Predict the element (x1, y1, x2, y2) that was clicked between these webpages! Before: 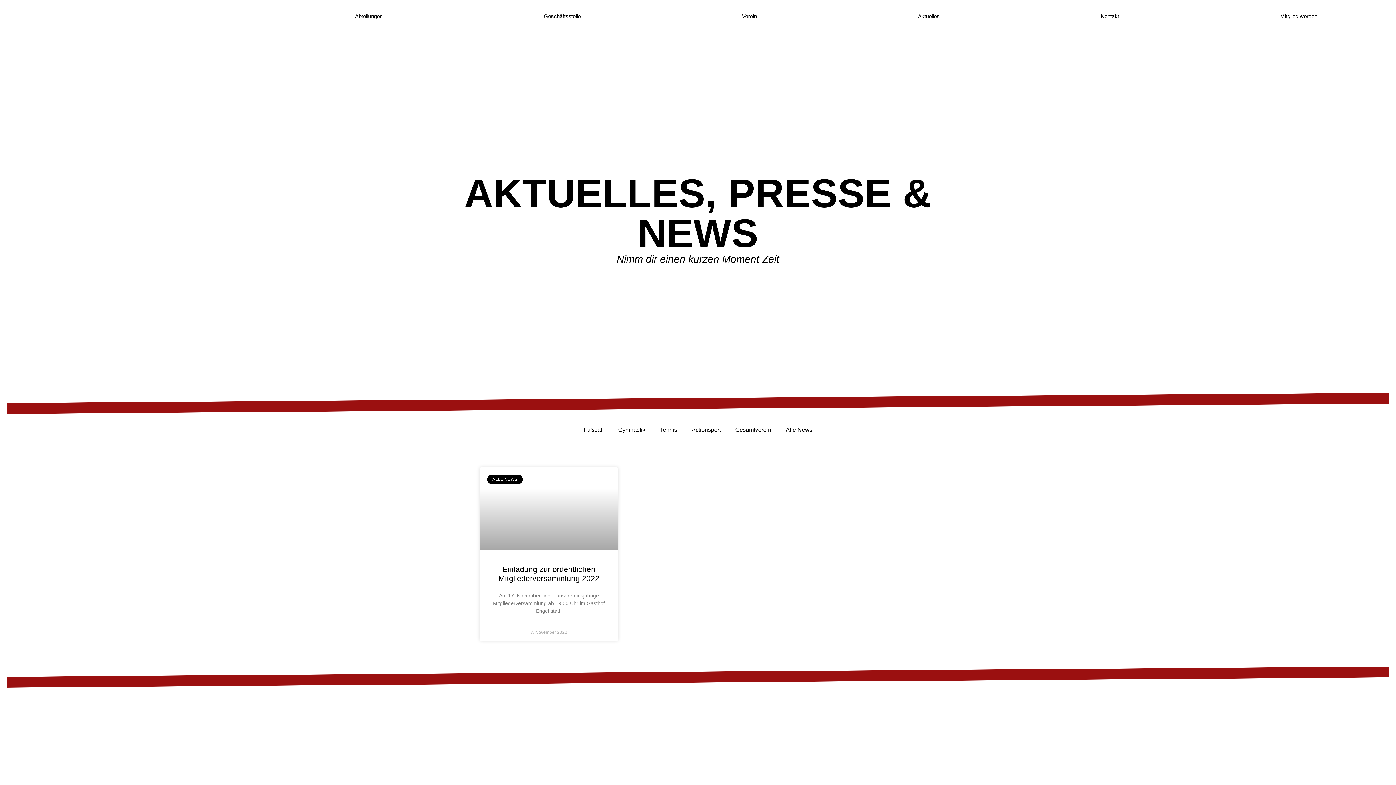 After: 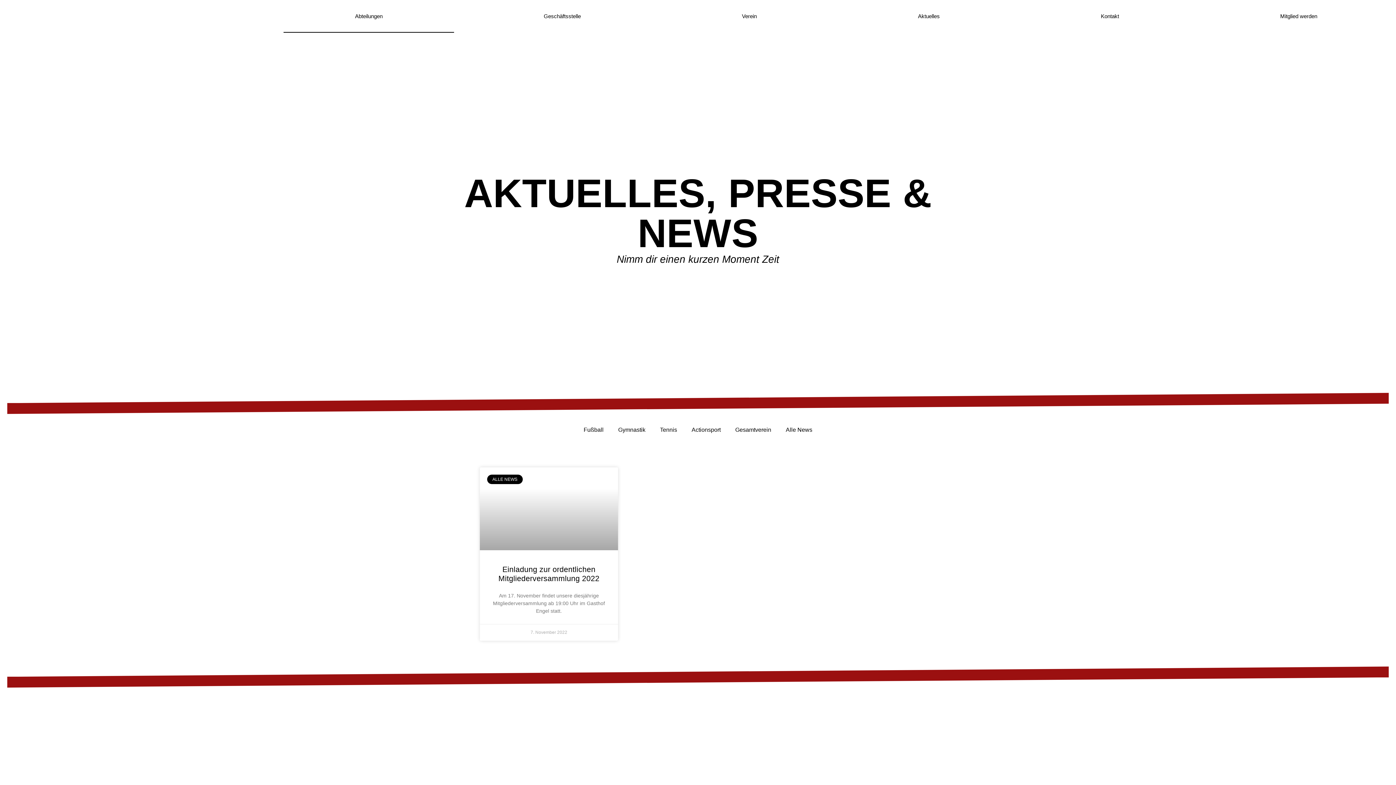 Action: bbox: (283, 0, 454, 32) label: Abteilungen